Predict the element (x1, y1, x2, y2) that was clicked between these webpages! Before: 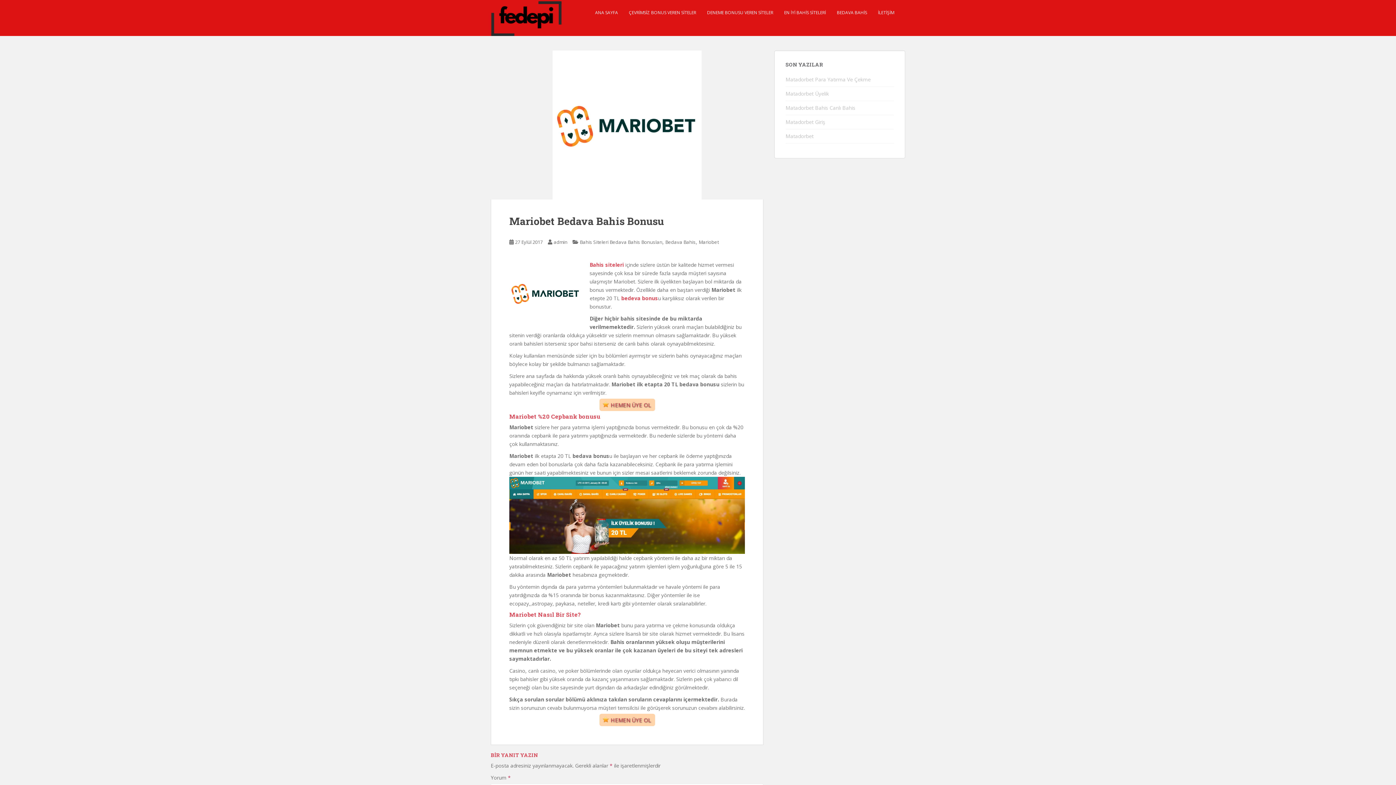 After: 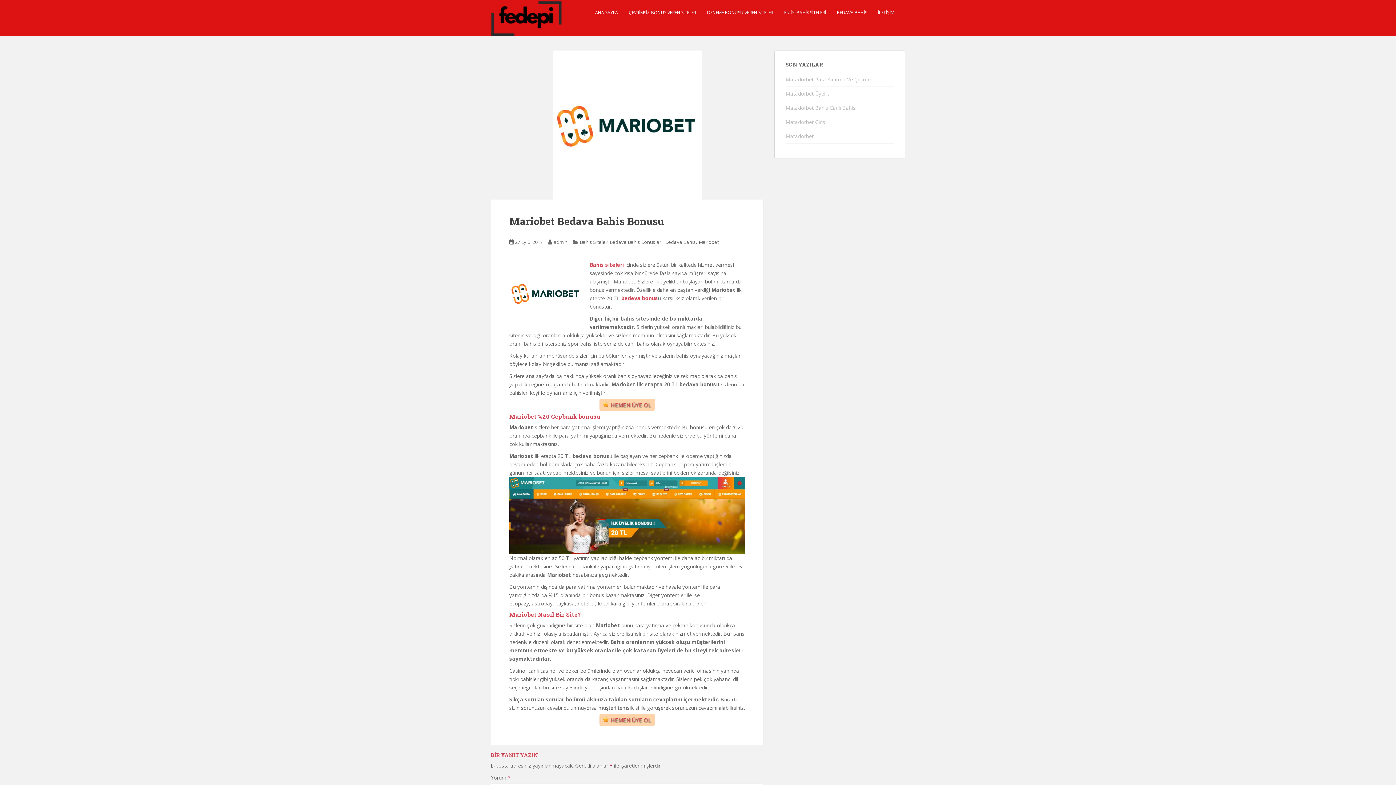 Action: bbox: (515, 238, 542, 245) label: 27 Eylül 2017